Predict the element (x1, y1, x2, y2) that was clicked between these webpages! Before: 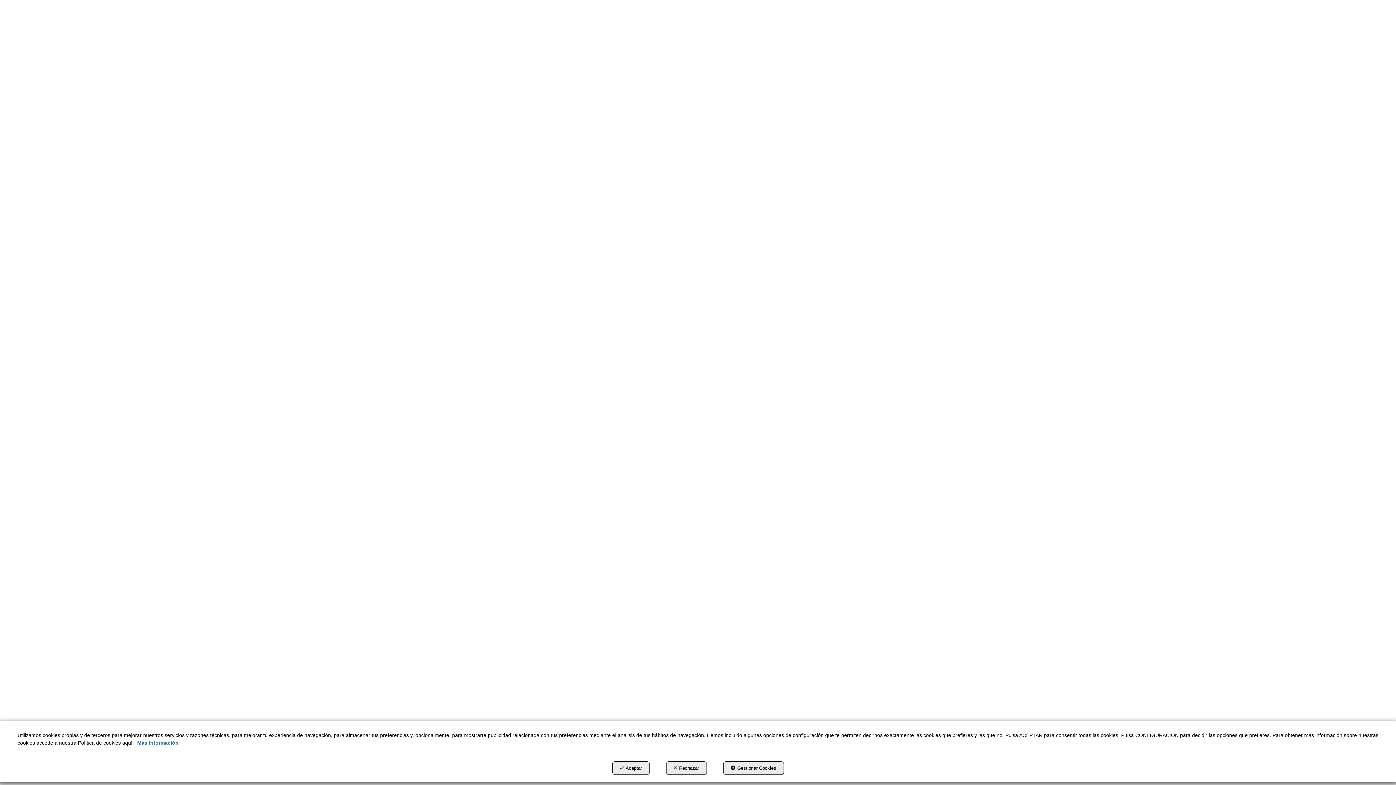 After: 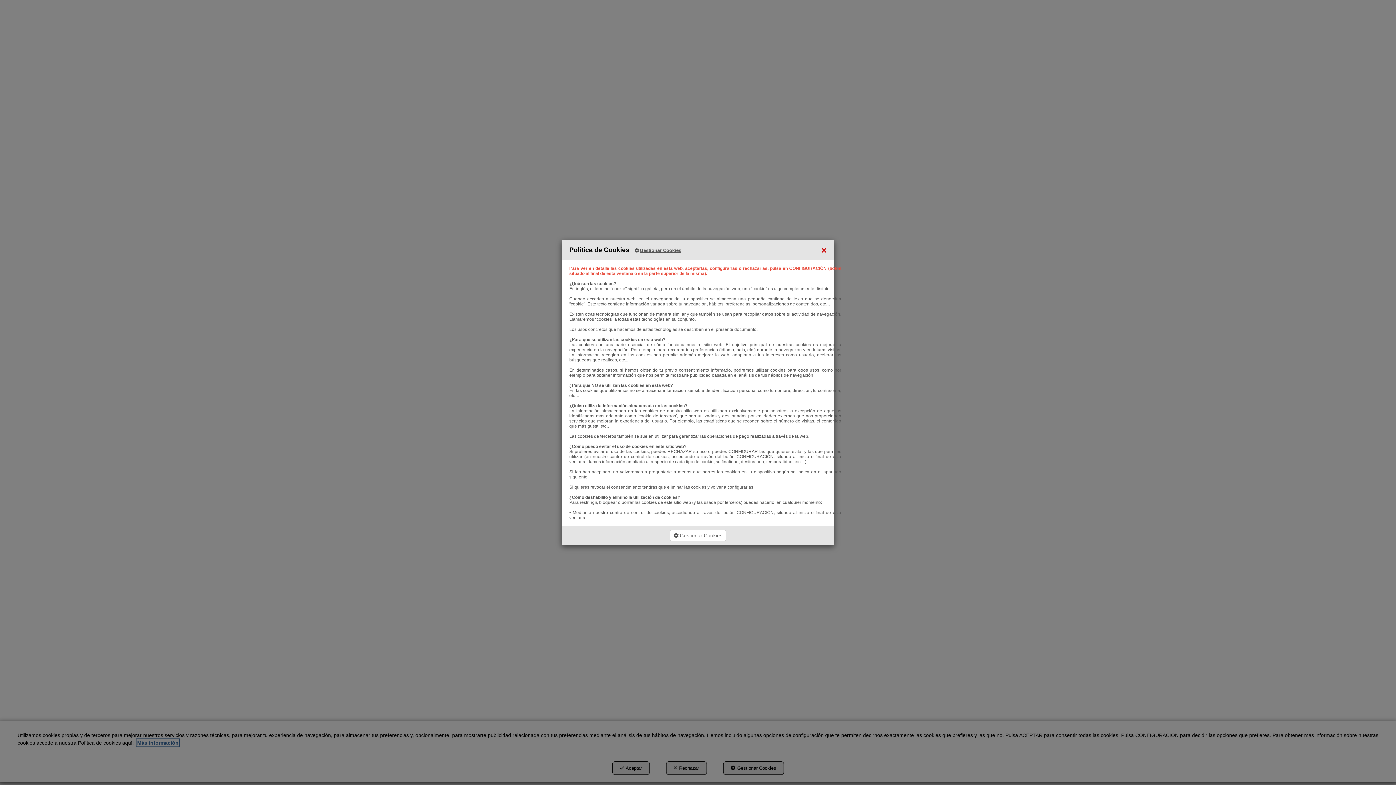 Action: label: Más información bbox: (137, 740, 178, 746)